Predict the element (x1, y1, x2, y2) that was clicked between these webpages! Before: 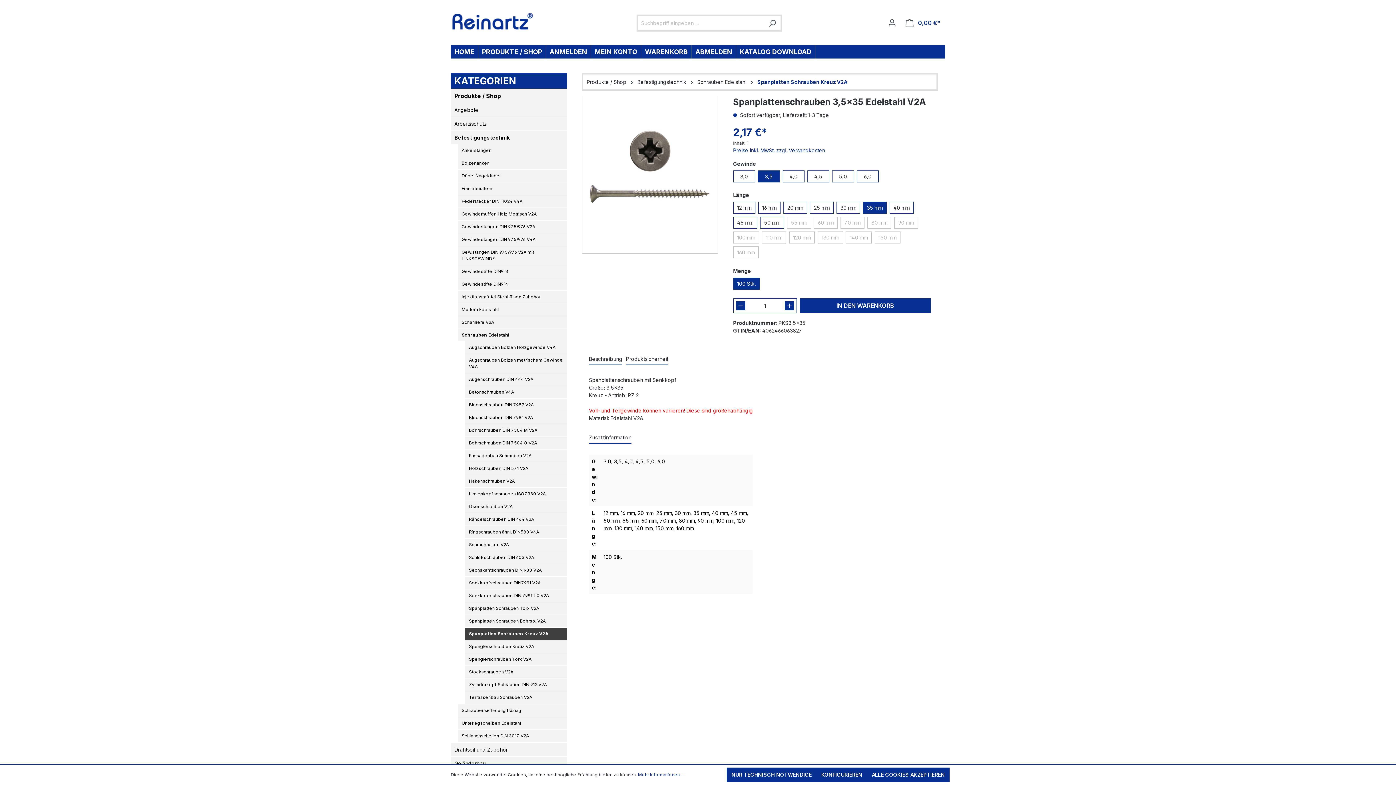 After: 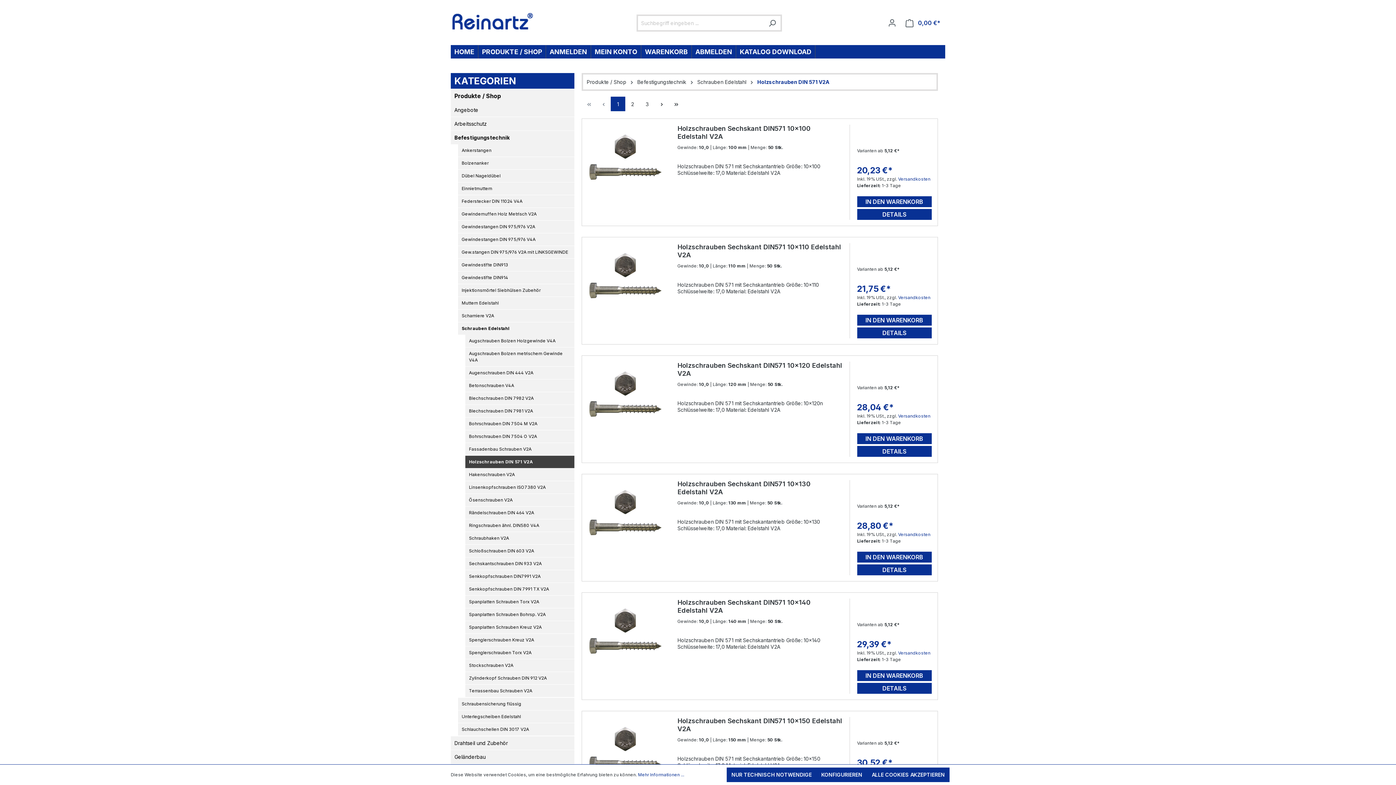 Action: bbox: (465, 462, 567, 474) label: Holzschrauben DIN 571 V2A